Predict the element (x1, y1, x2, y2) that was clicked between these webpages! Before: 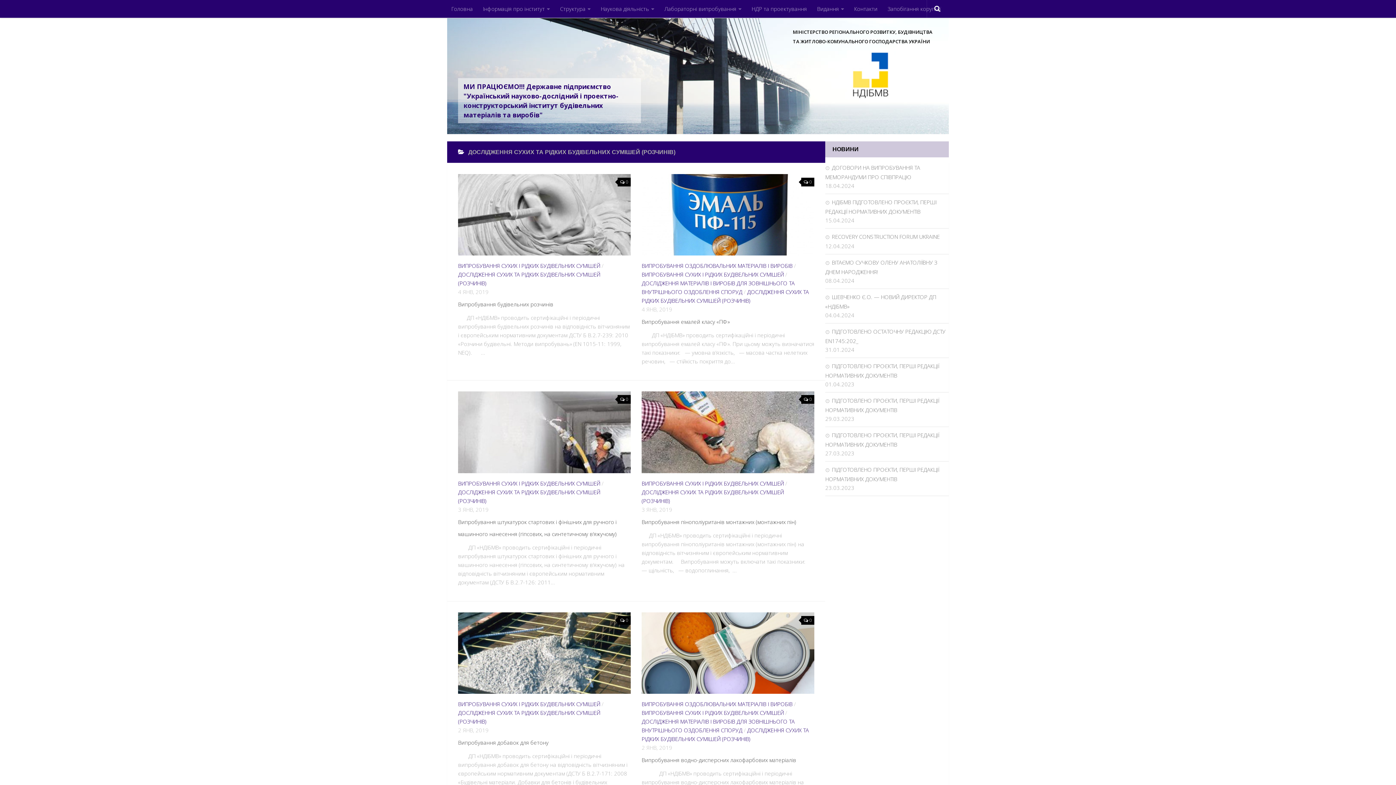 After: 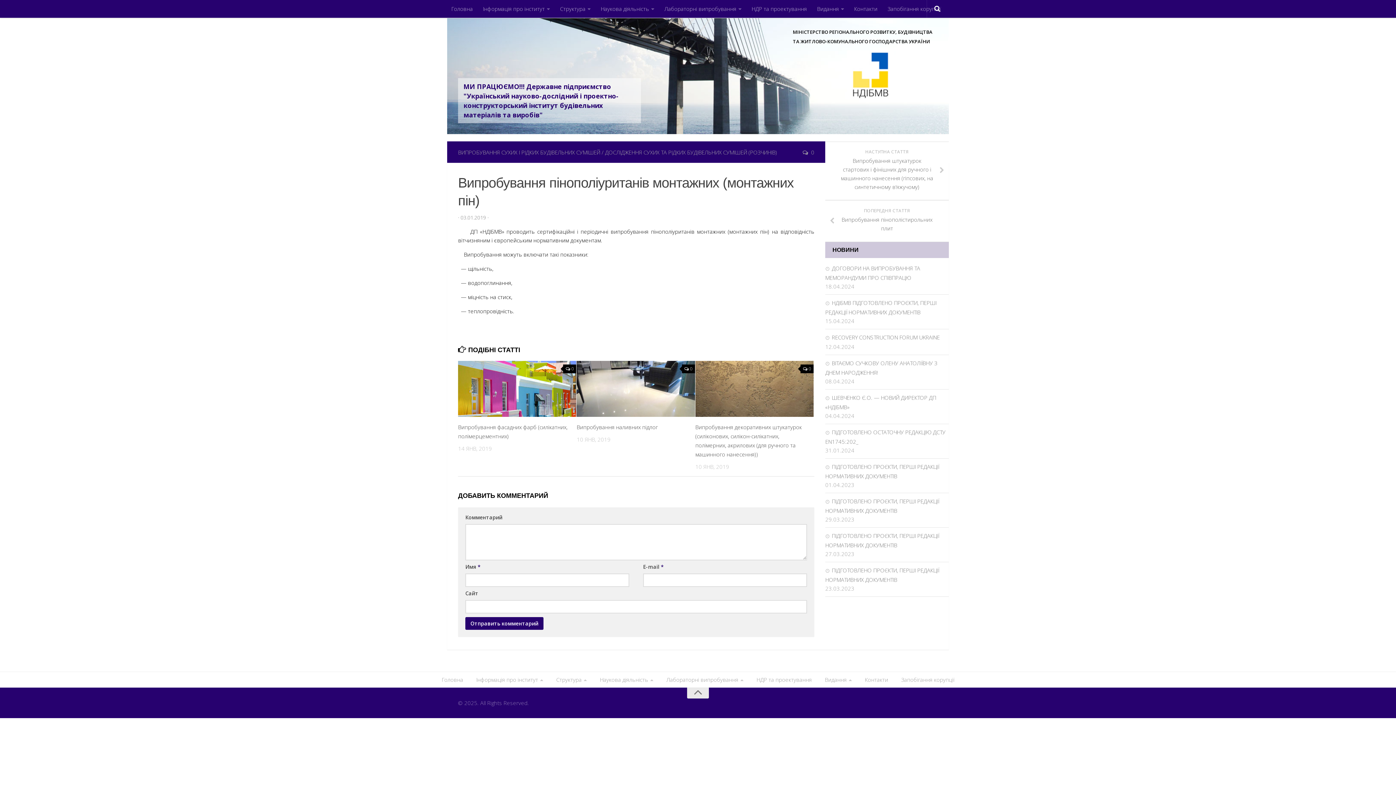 Action: label: Випробування пінополіуританів монтажних (монтажних пін) bbox: (641, 518, 796, 525)